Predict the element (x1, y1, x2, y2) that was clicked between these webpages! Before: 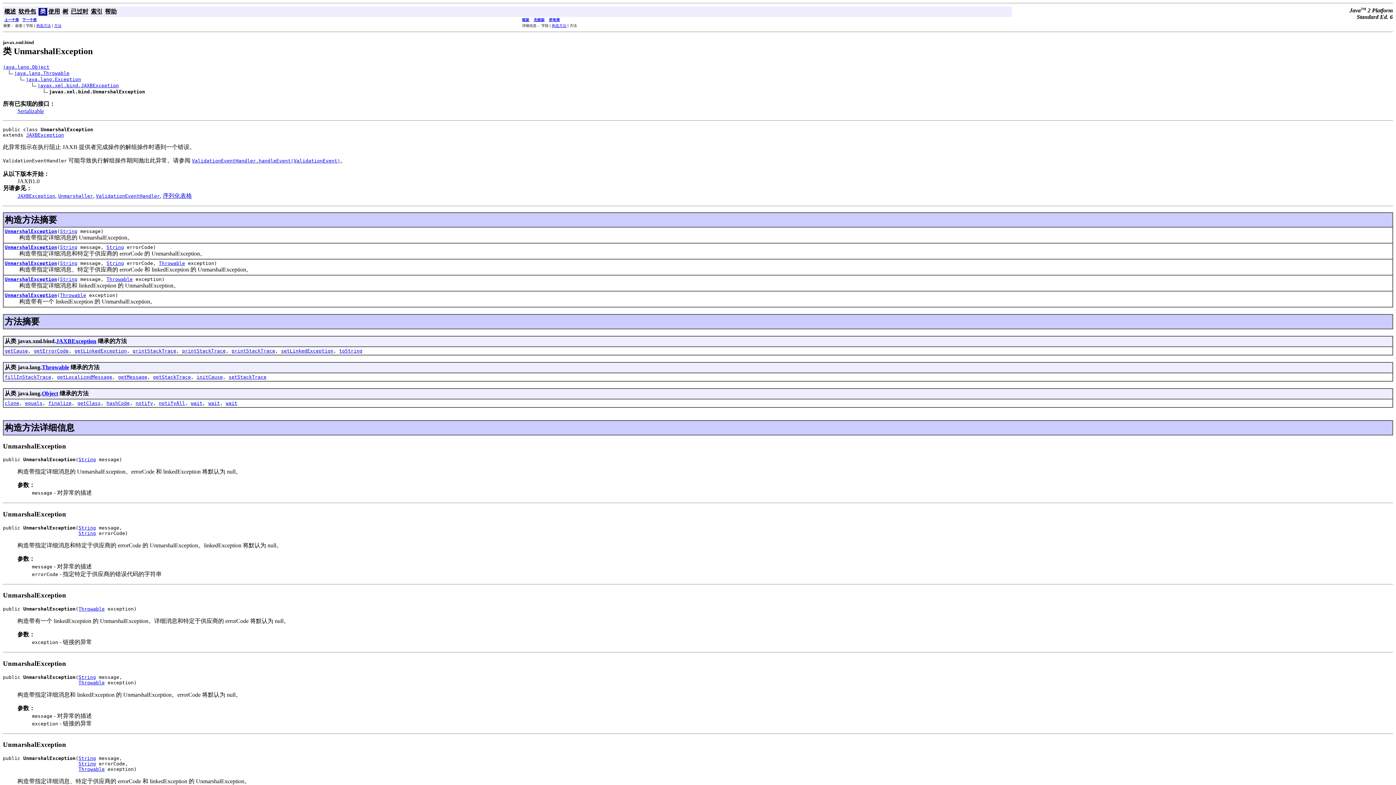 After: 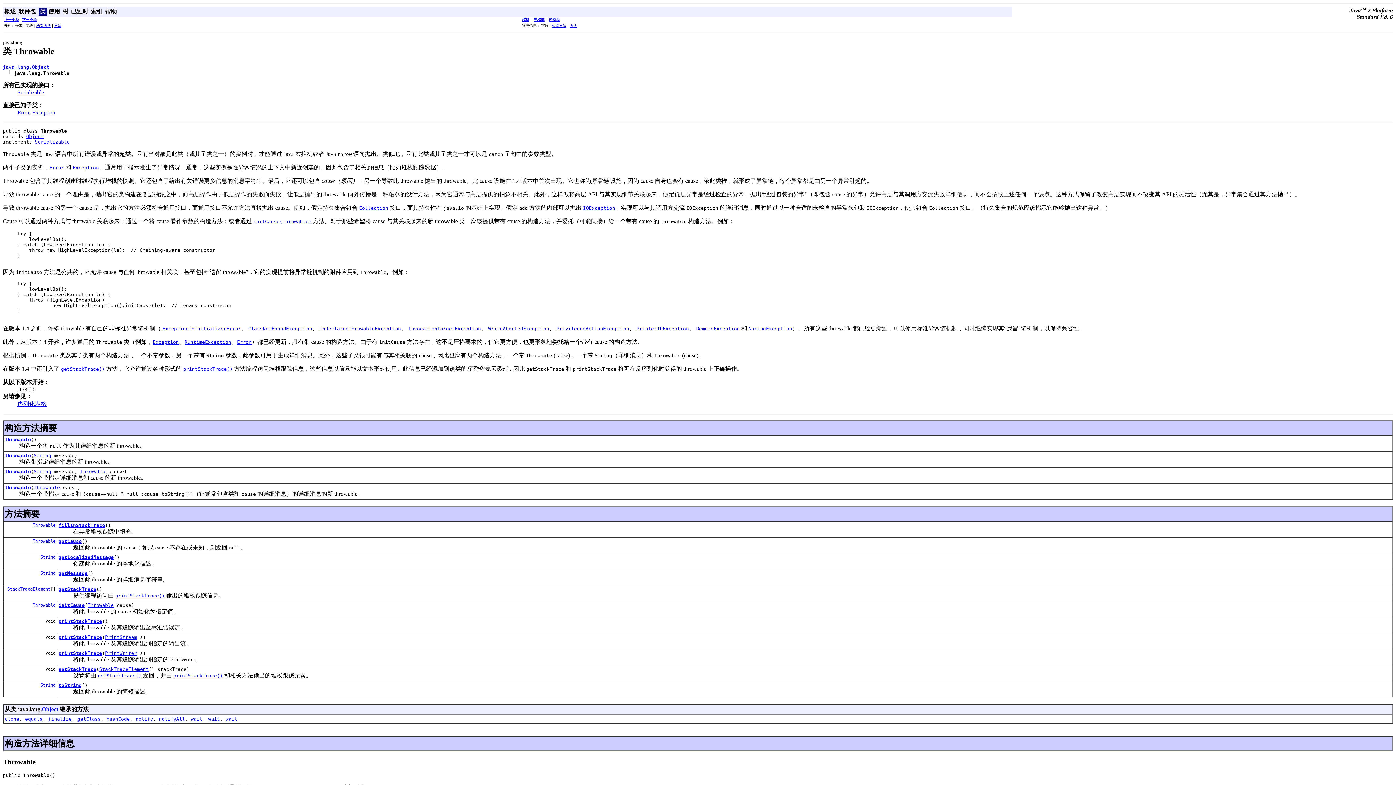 Action: label: Throwable bbox: (60, 292, 86, 298)